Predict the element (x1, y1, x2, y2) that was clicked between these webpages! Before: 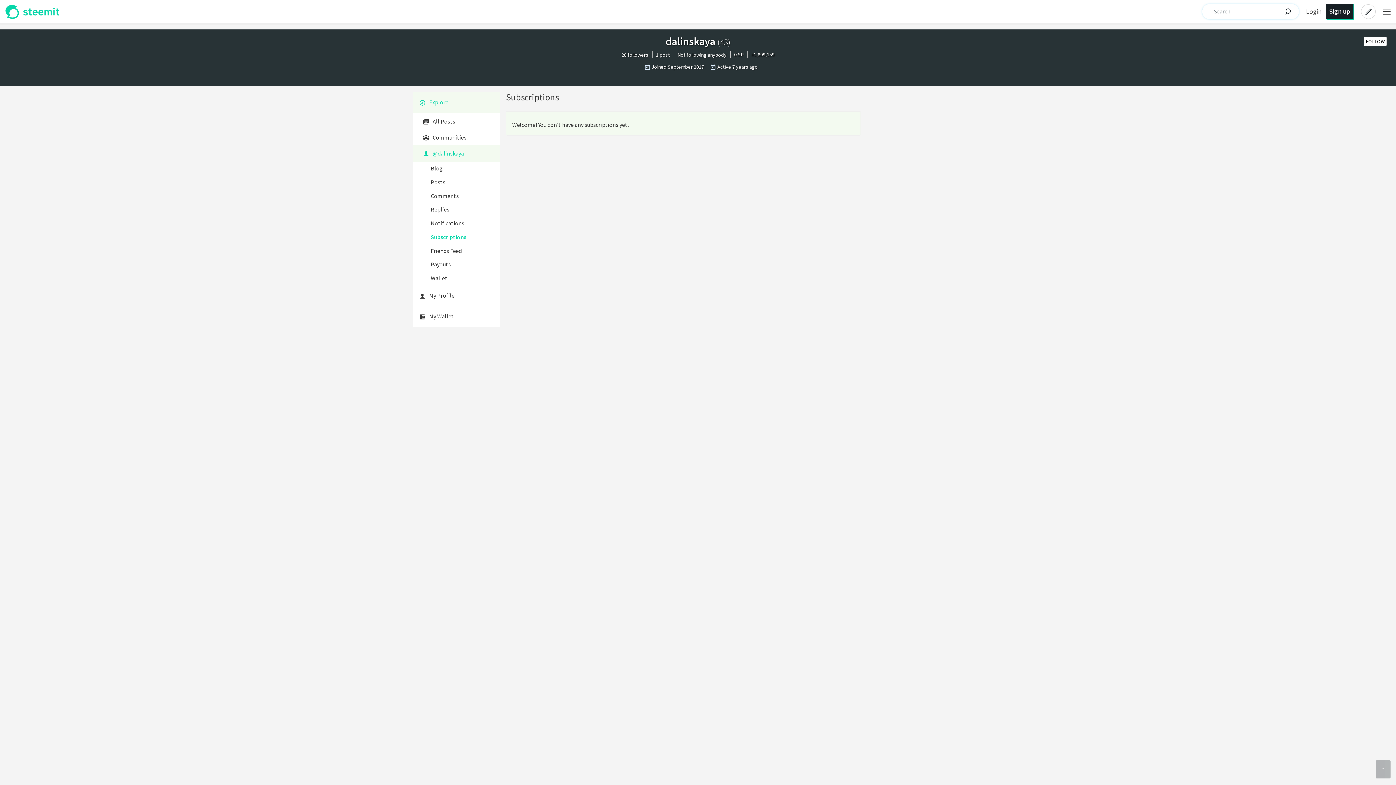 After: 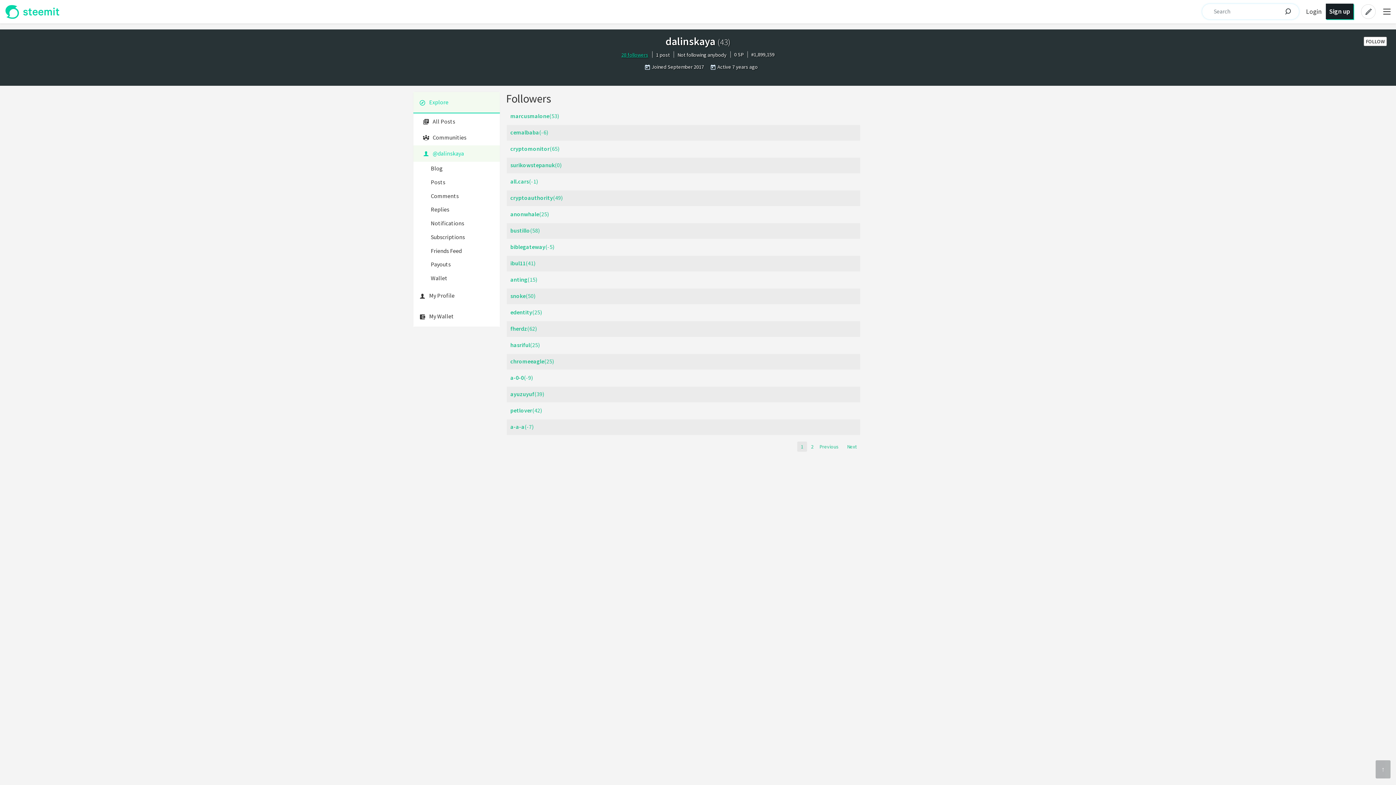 Action: bbox: (621, 51, 648, 58) label: 28 followers